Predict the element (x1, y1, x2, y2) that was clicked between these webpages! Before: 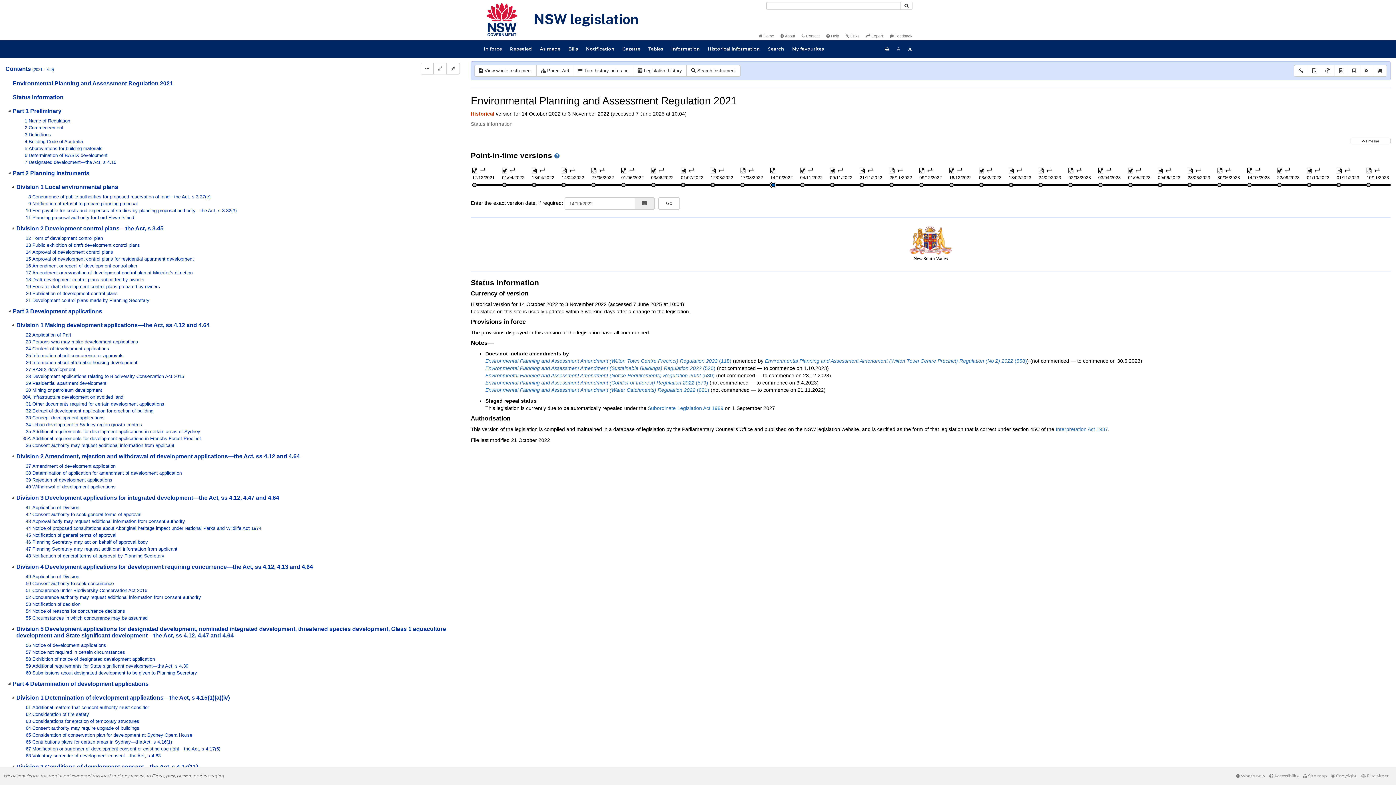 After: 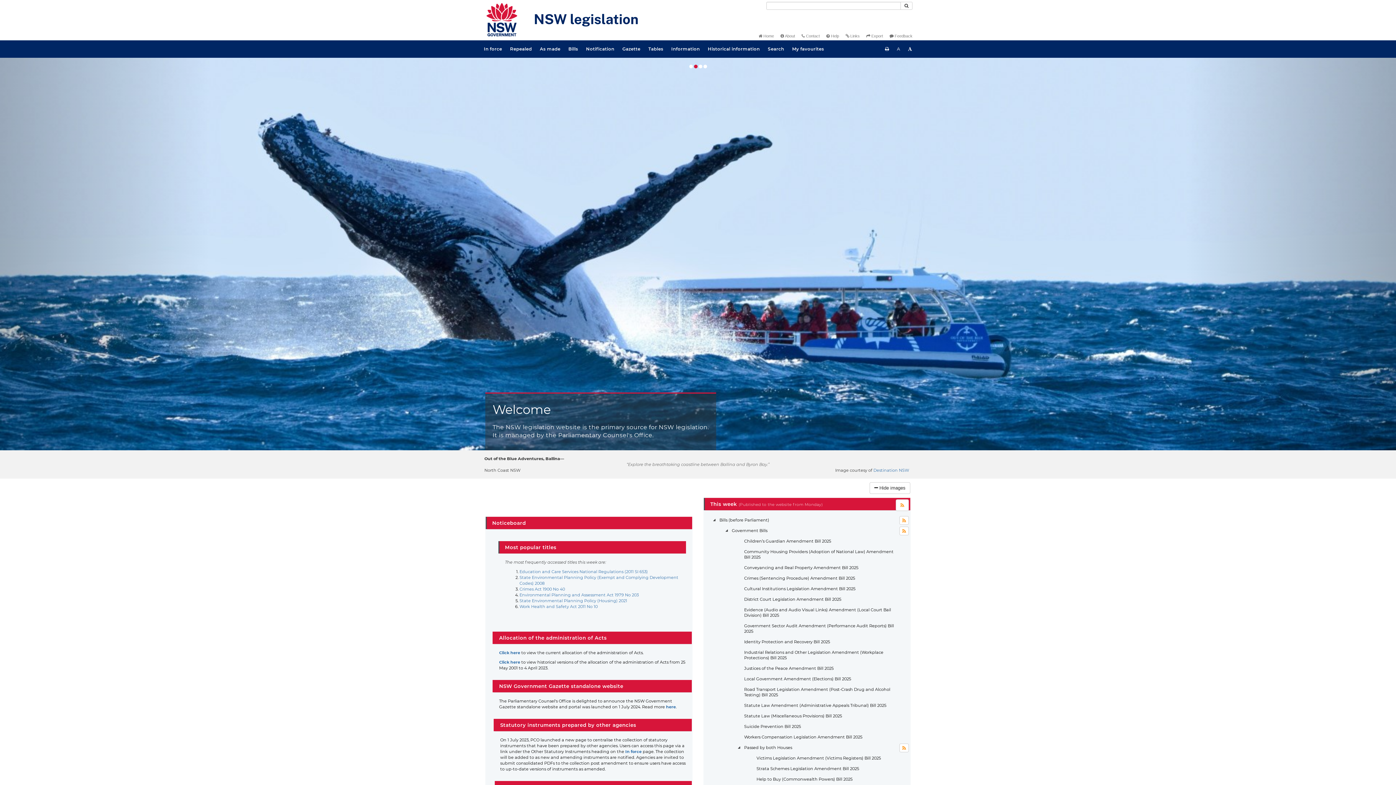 Action: bbox: (480, 0, 647, 40)